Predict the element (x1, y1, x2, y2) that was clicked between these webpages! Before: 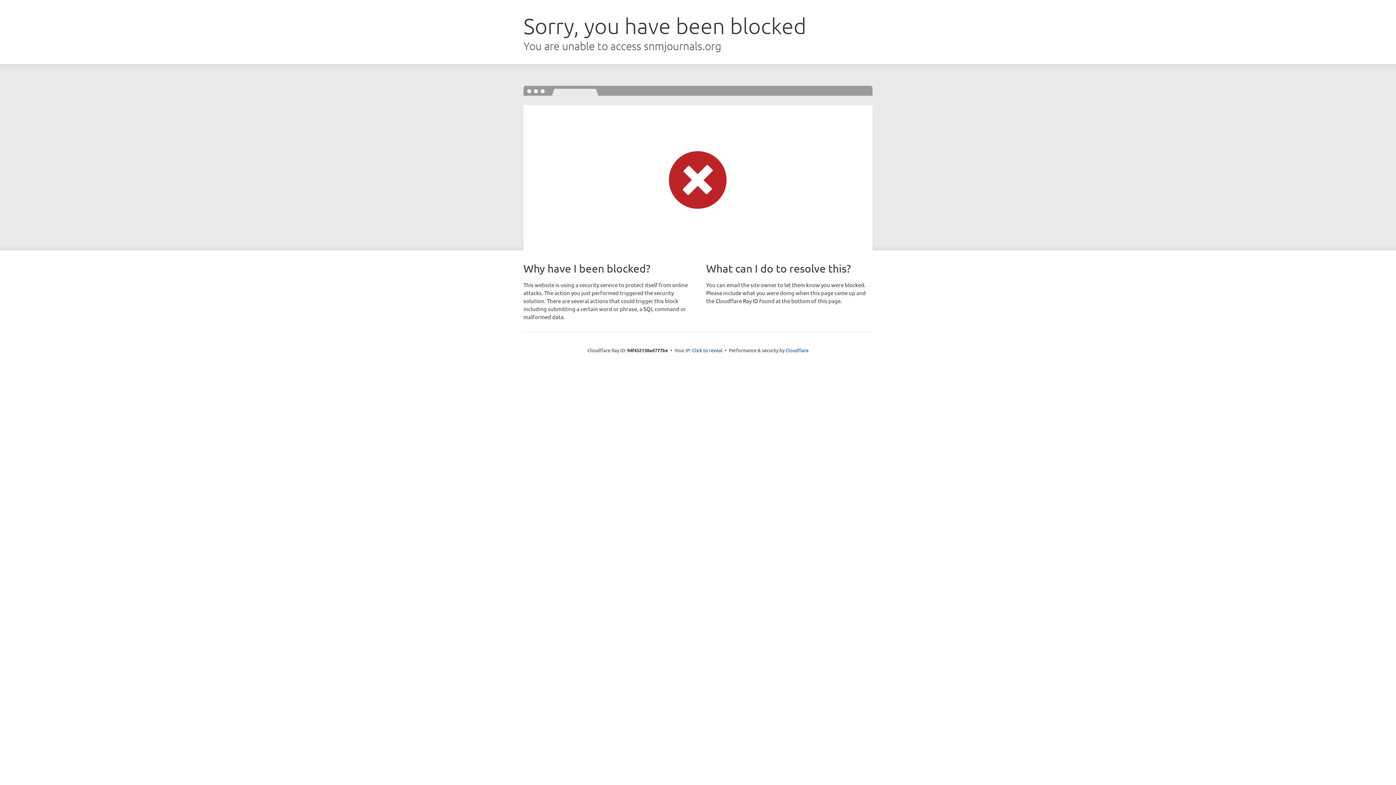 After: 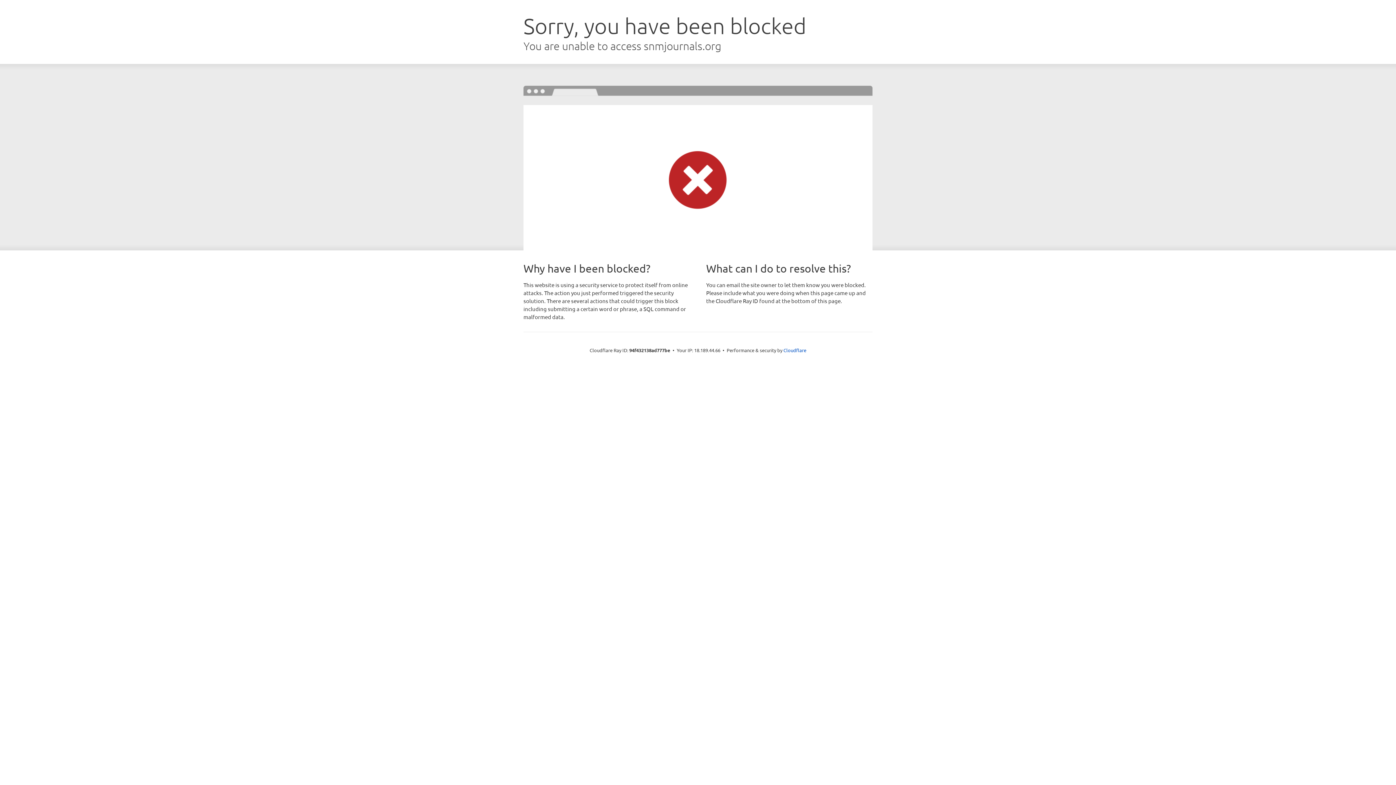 Action: label: Click to reveal bbox: (692, 346, 722, 353)